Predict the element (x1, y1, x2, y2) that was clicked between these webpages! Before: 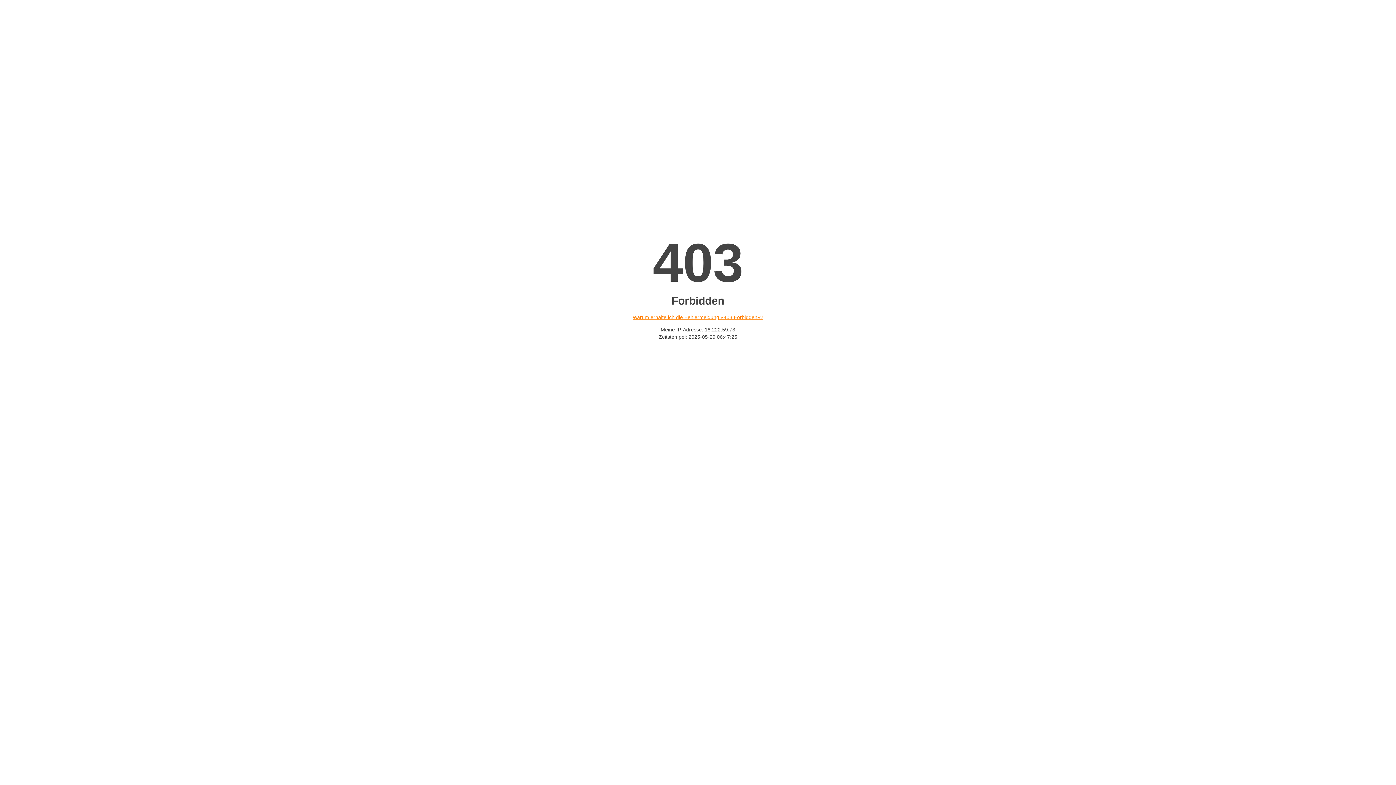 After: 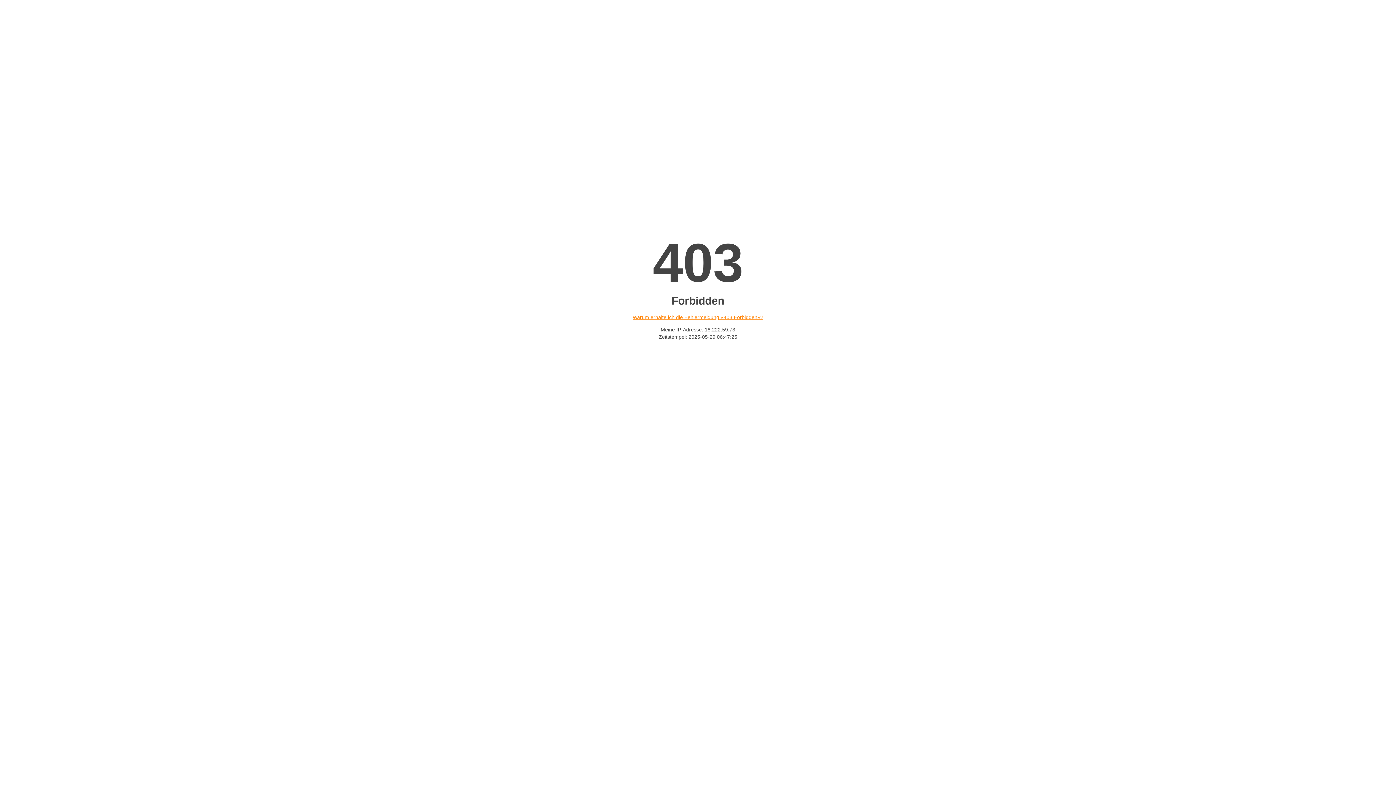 Action: bbox: (632, 314, 763, 320) label: Warum erhalte ich die Fehlermeldung «403 Forbidden»?